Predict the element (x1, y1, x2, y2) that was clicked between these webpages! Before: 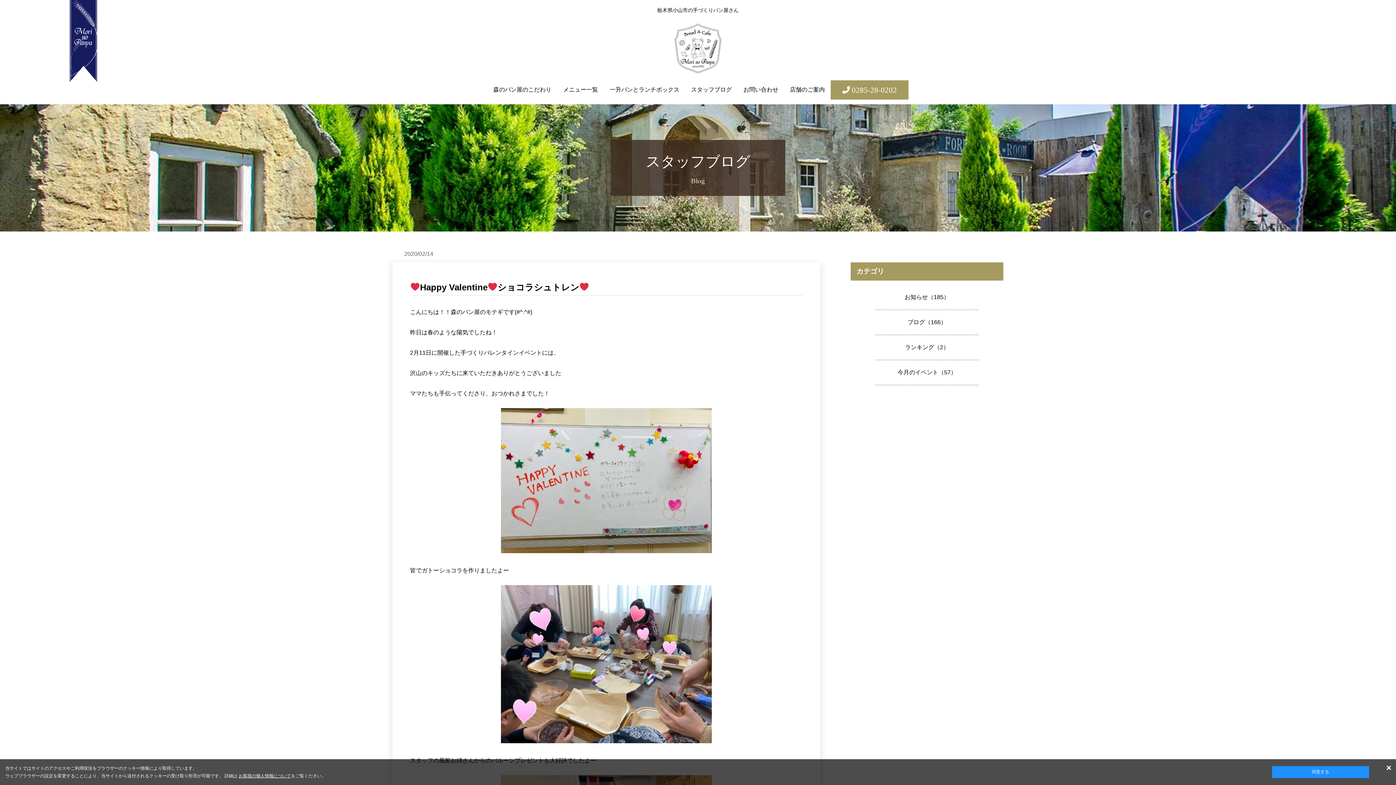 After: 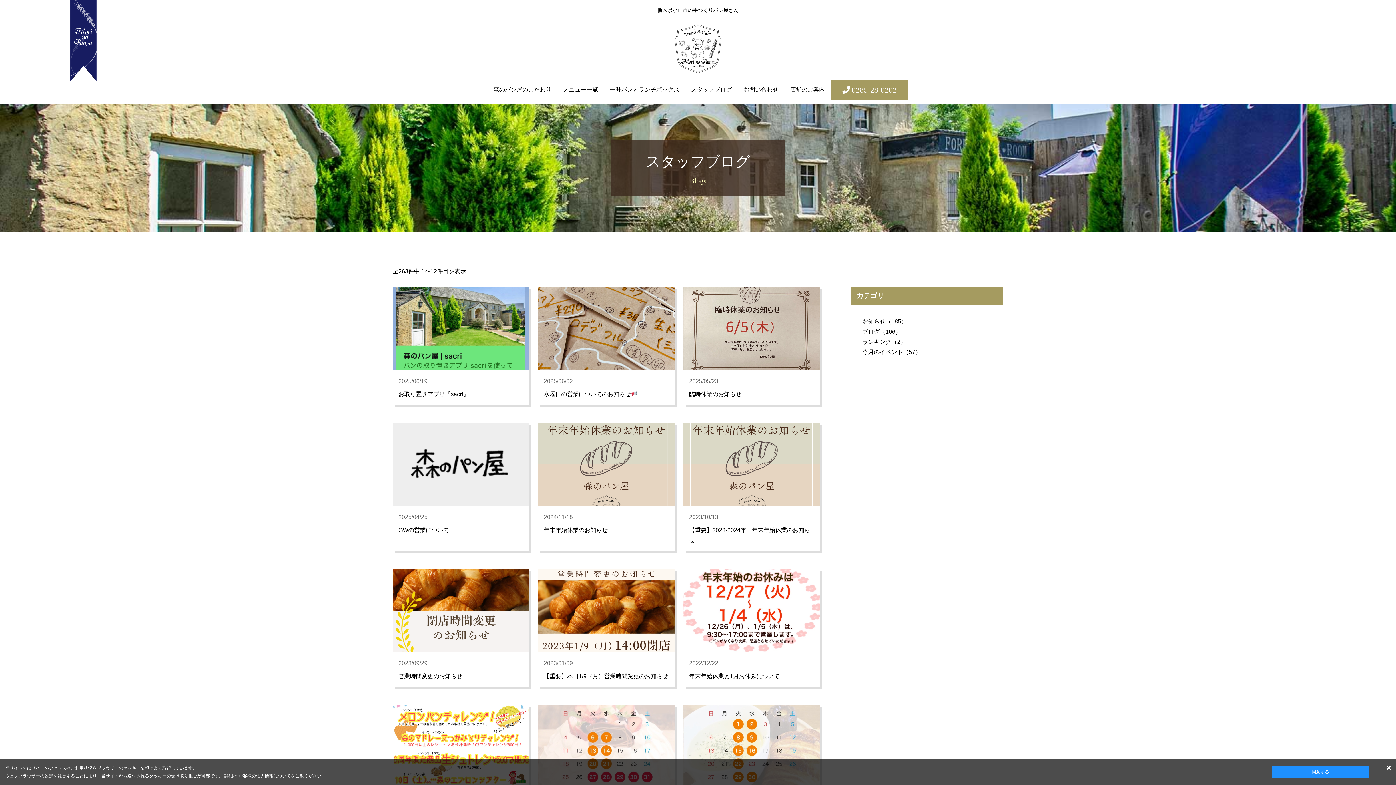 Action: label: スタッフブログ bbox: (685, 75, 737, 104)